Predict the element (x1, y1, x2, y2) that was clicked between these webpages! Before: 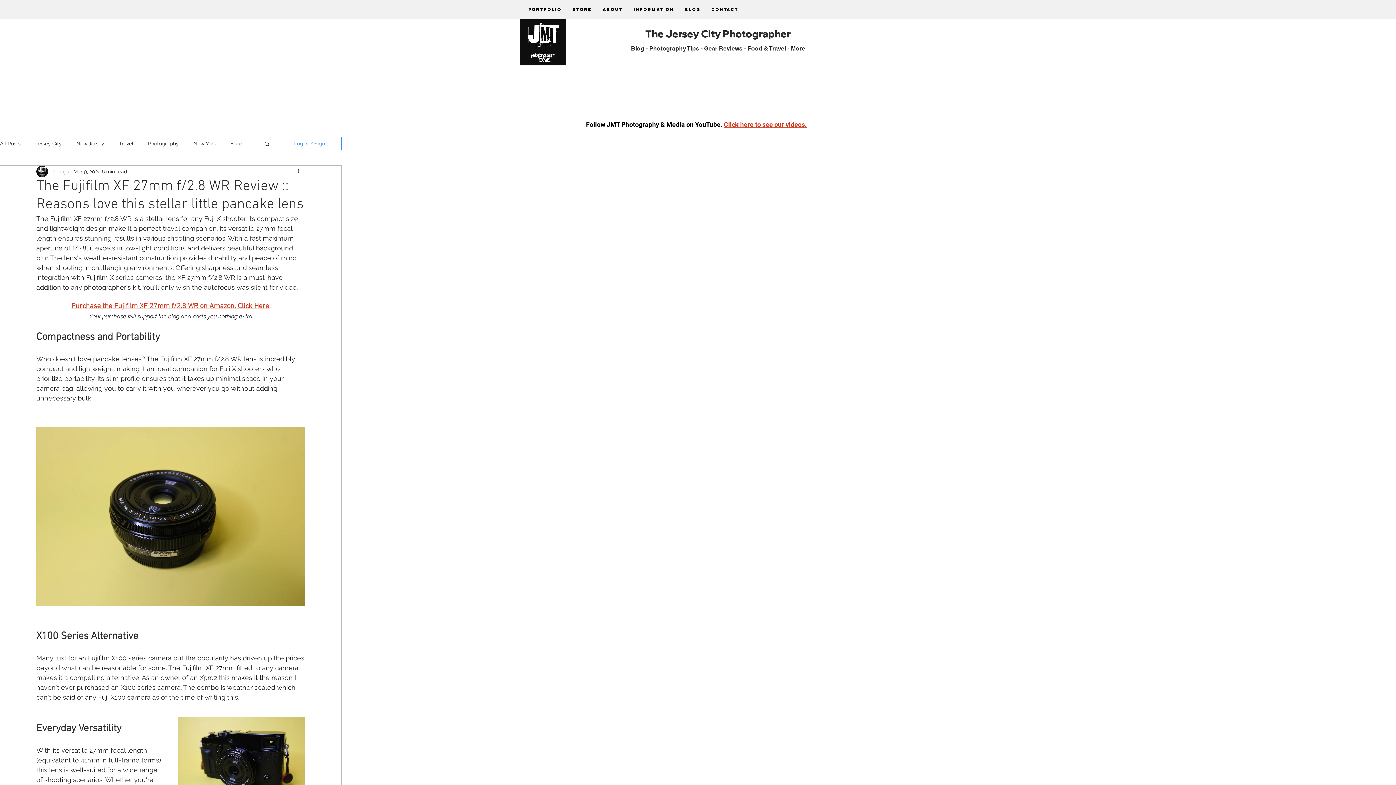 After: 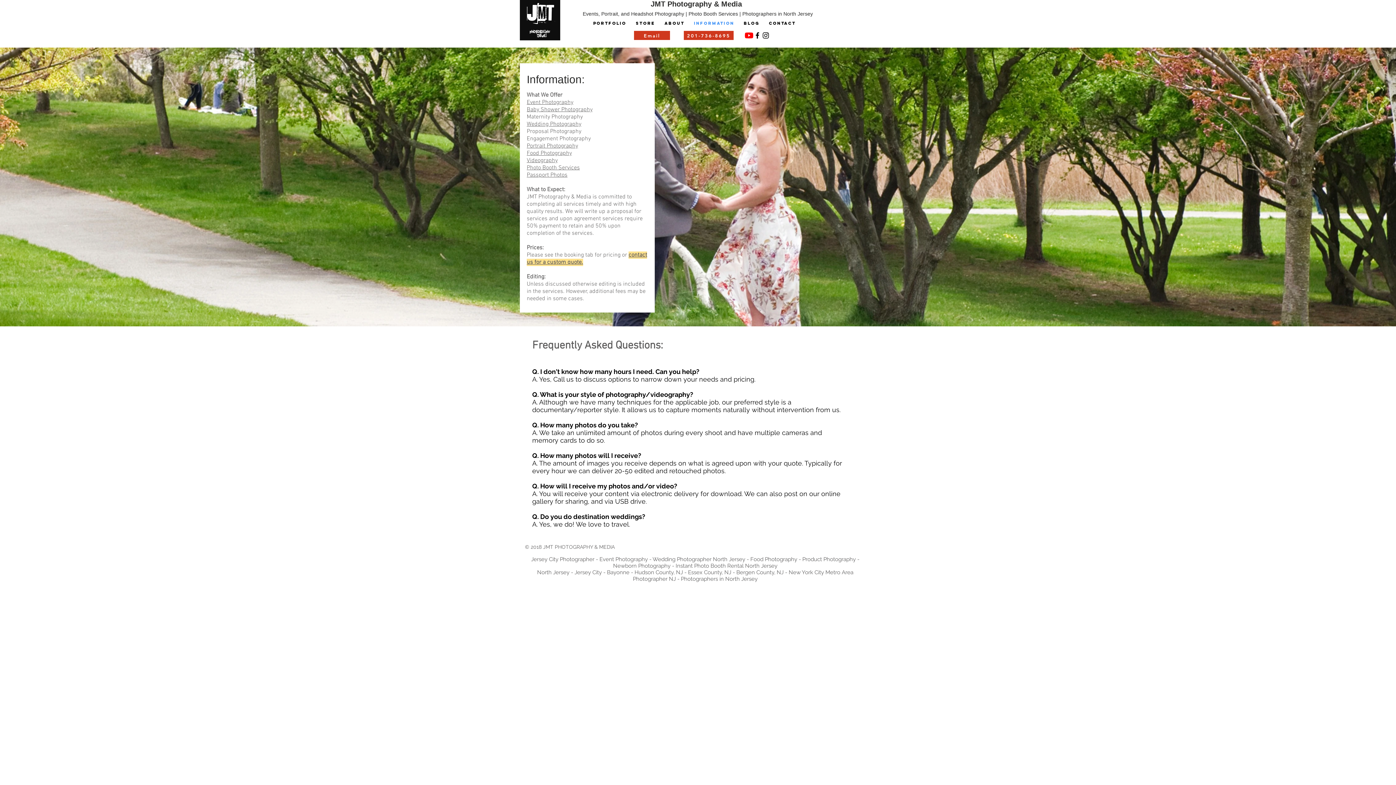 Action: bbox: (628, 2, 679, 16) label: Information